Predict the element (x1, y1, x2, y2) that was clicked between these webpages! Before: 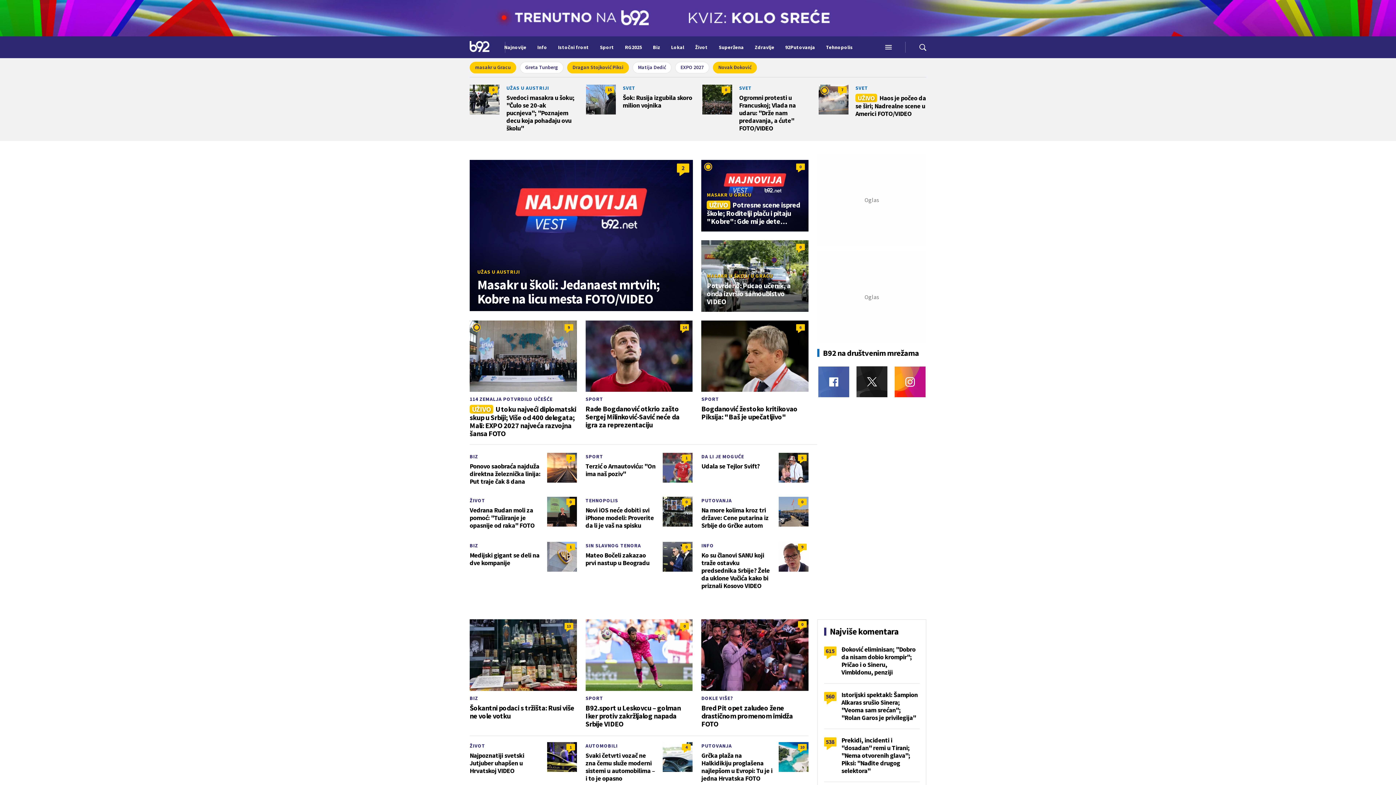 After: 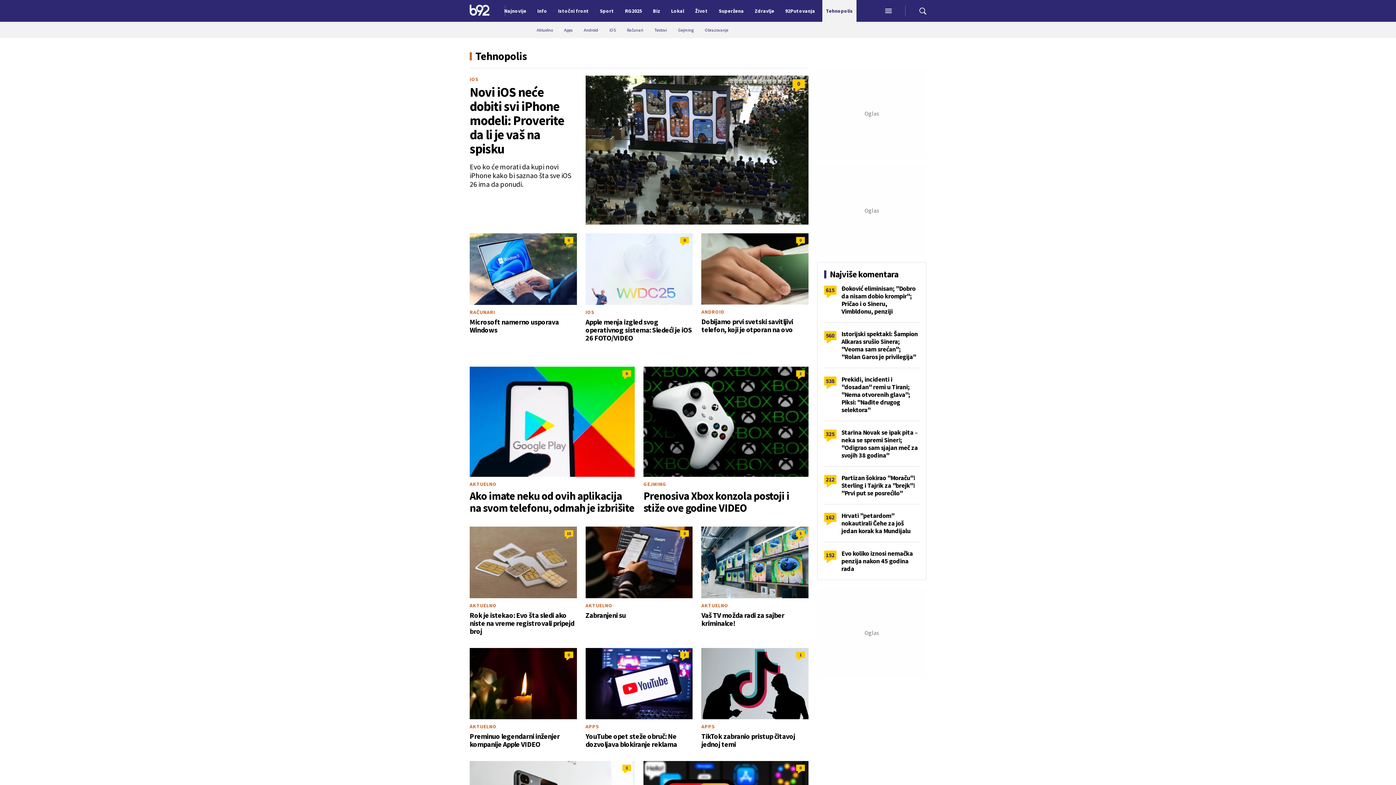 Action: bbox: (585, 497, 618, 504) label: TEHNOPOLIS